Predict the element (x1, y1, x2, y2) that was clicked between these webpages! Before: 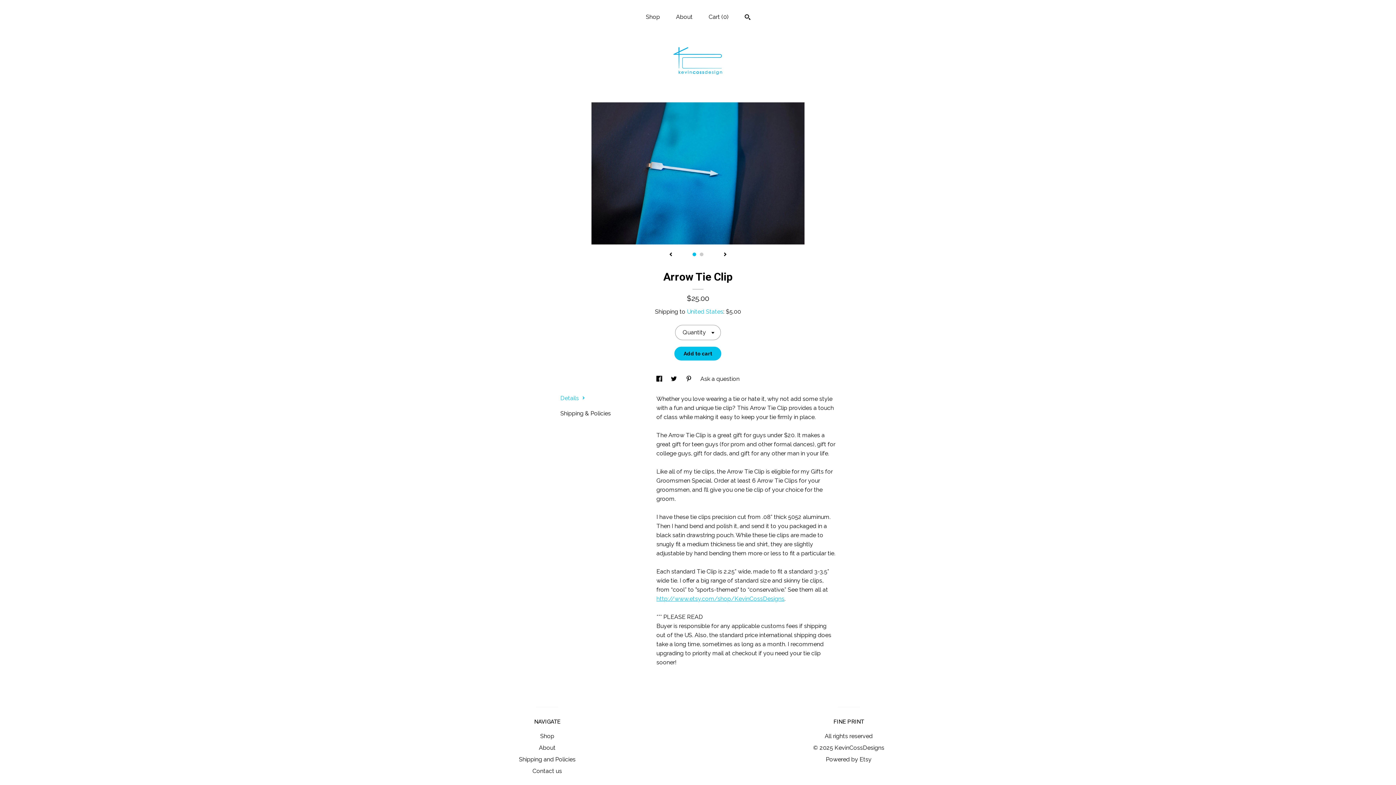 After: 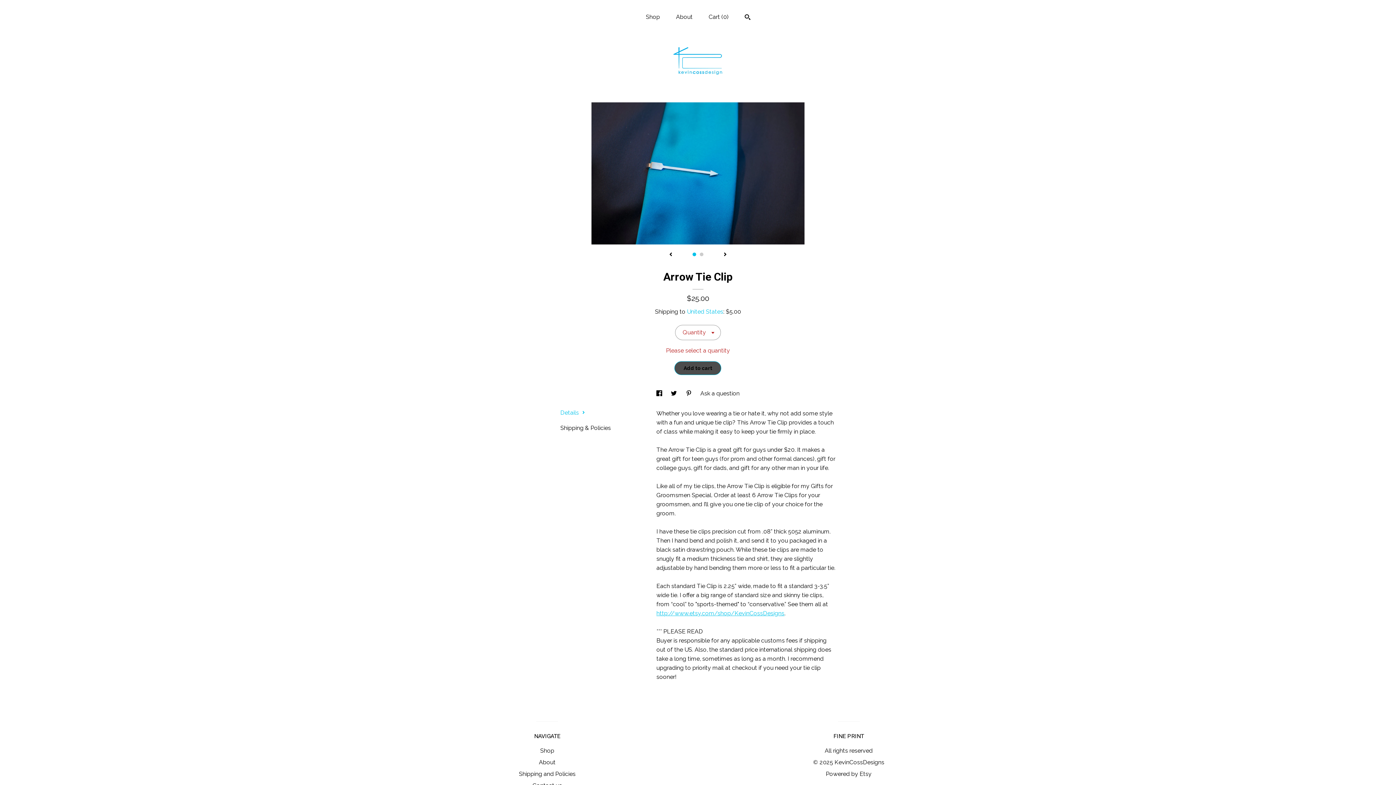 Action: bbox: (674, 346, 721, 360) label: Add to cart